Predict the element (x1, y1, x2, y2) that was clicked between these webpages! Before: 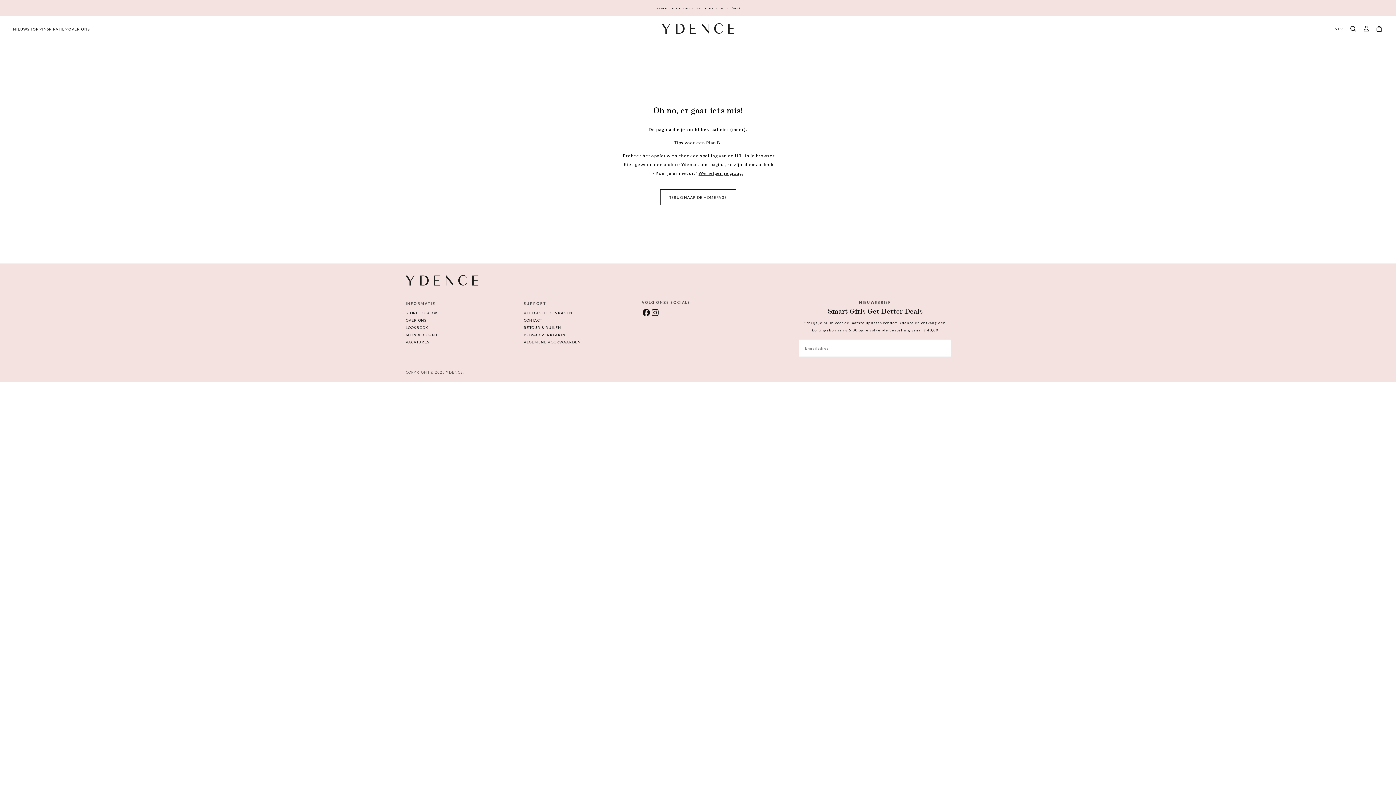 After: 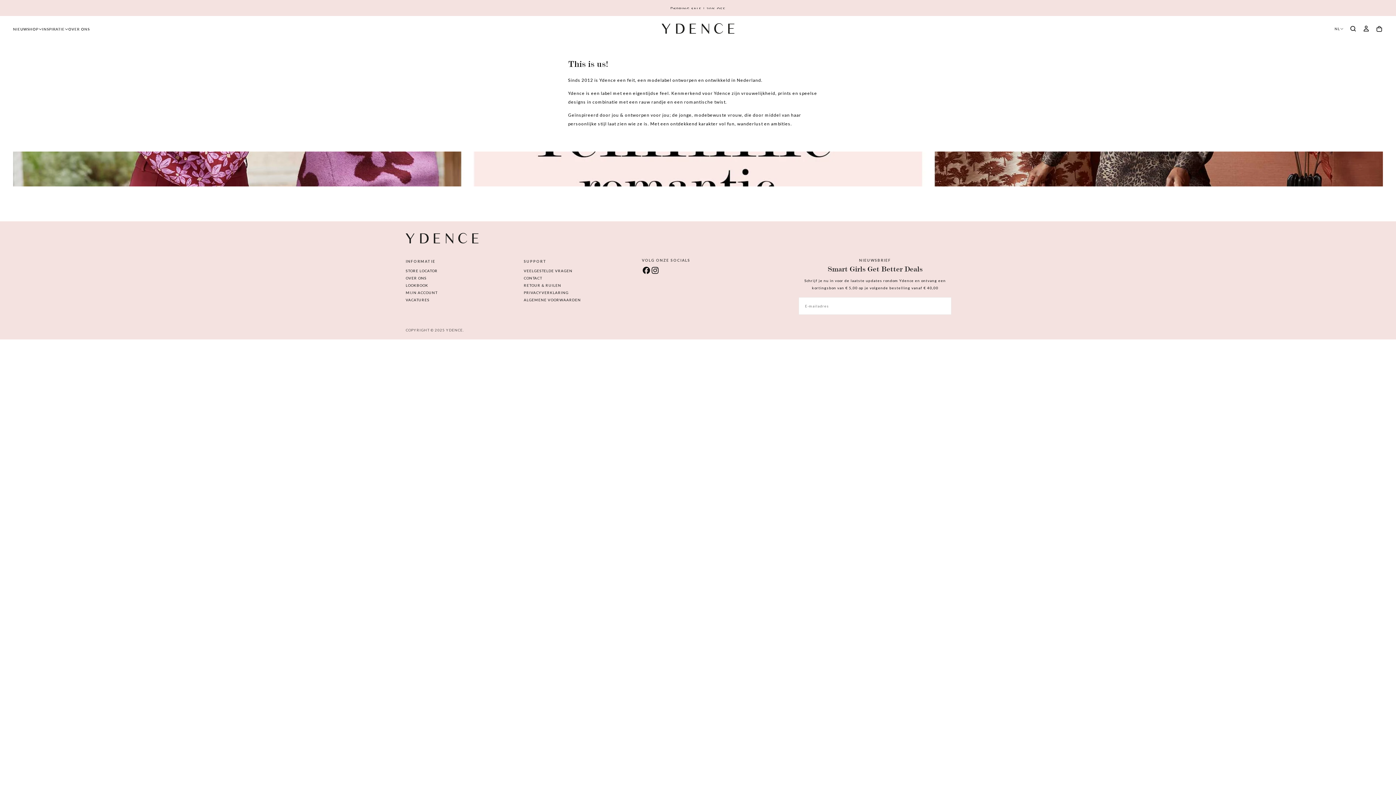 Action: bbox: (68, 27, 89, 31) label: OVER ONS